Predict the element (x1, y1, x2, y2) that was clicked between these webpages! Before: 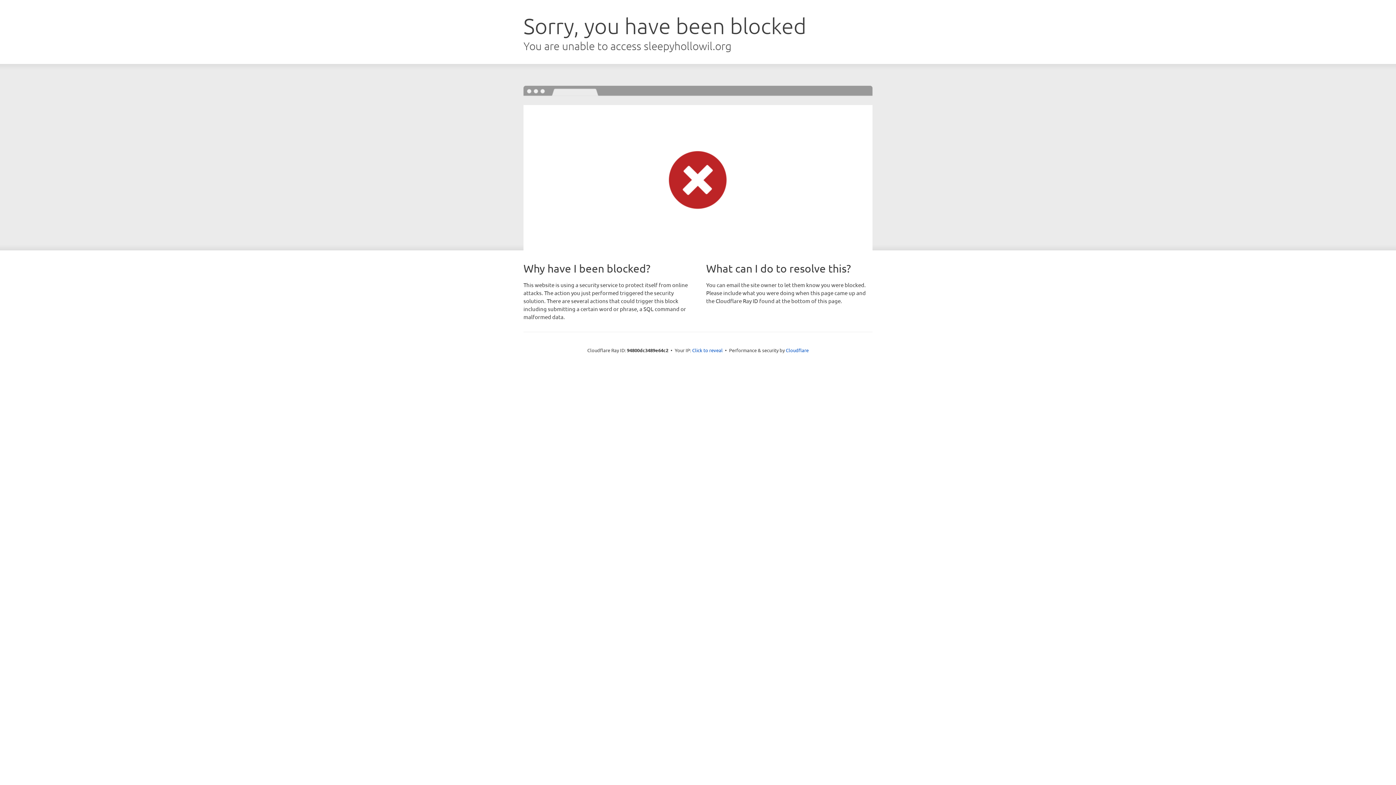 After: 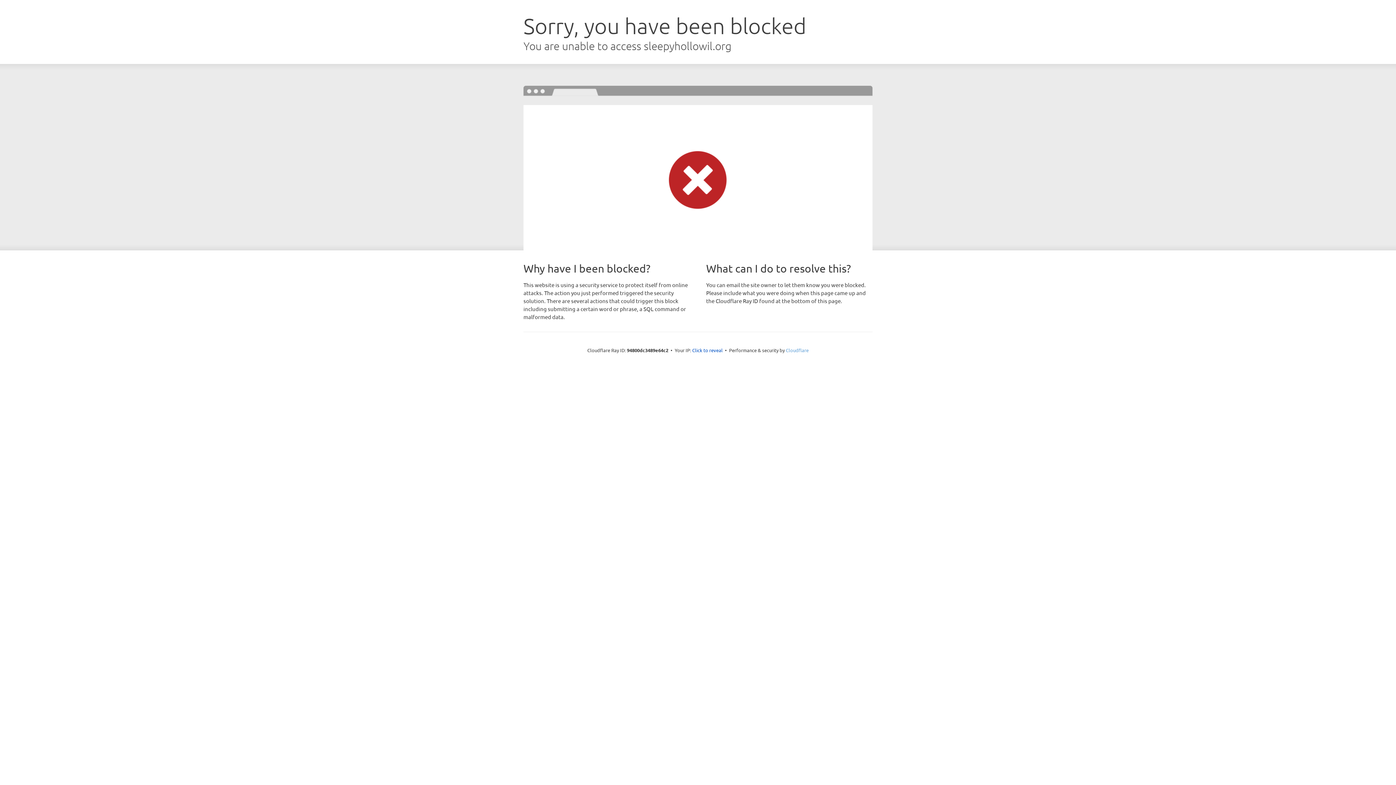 Action: bbox: (786, 347, 808, 353) label: Cloudflare